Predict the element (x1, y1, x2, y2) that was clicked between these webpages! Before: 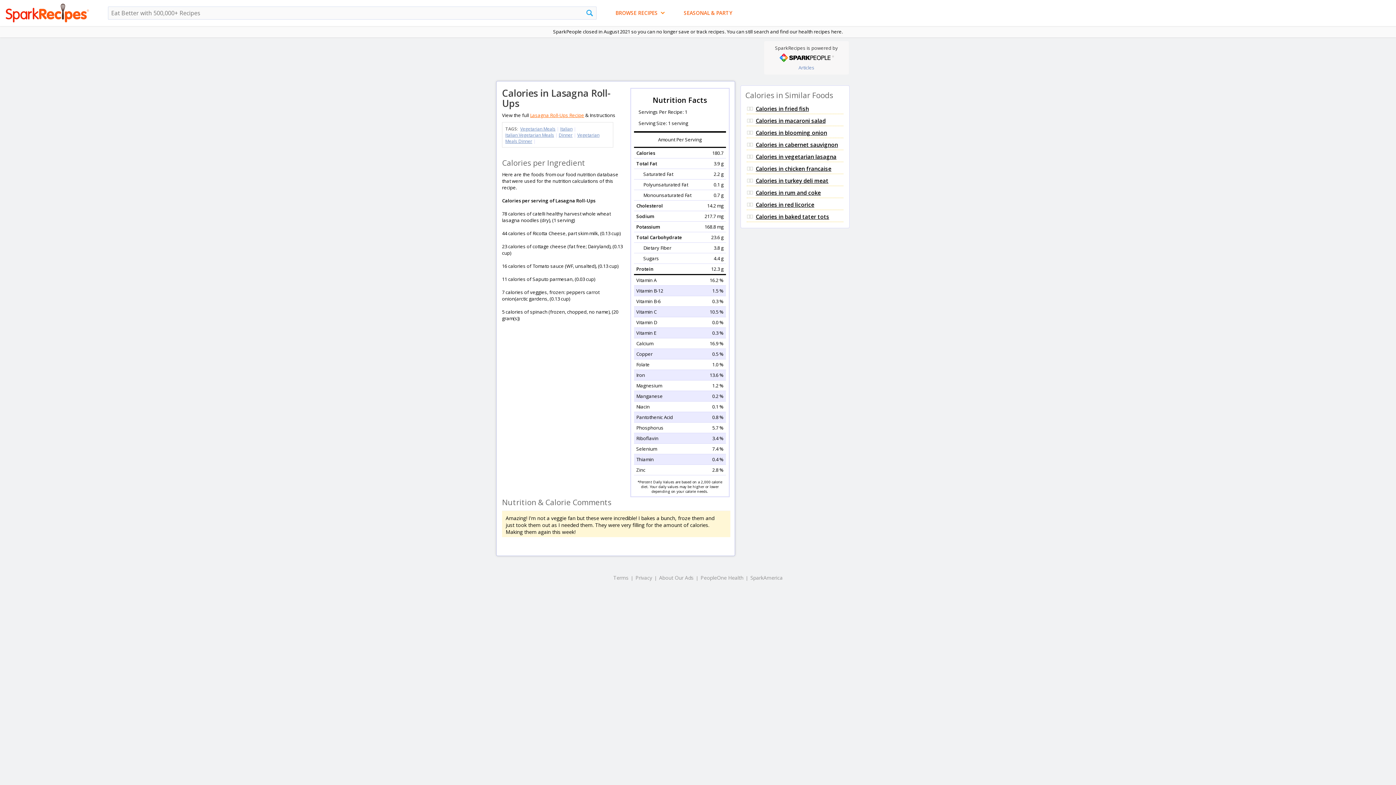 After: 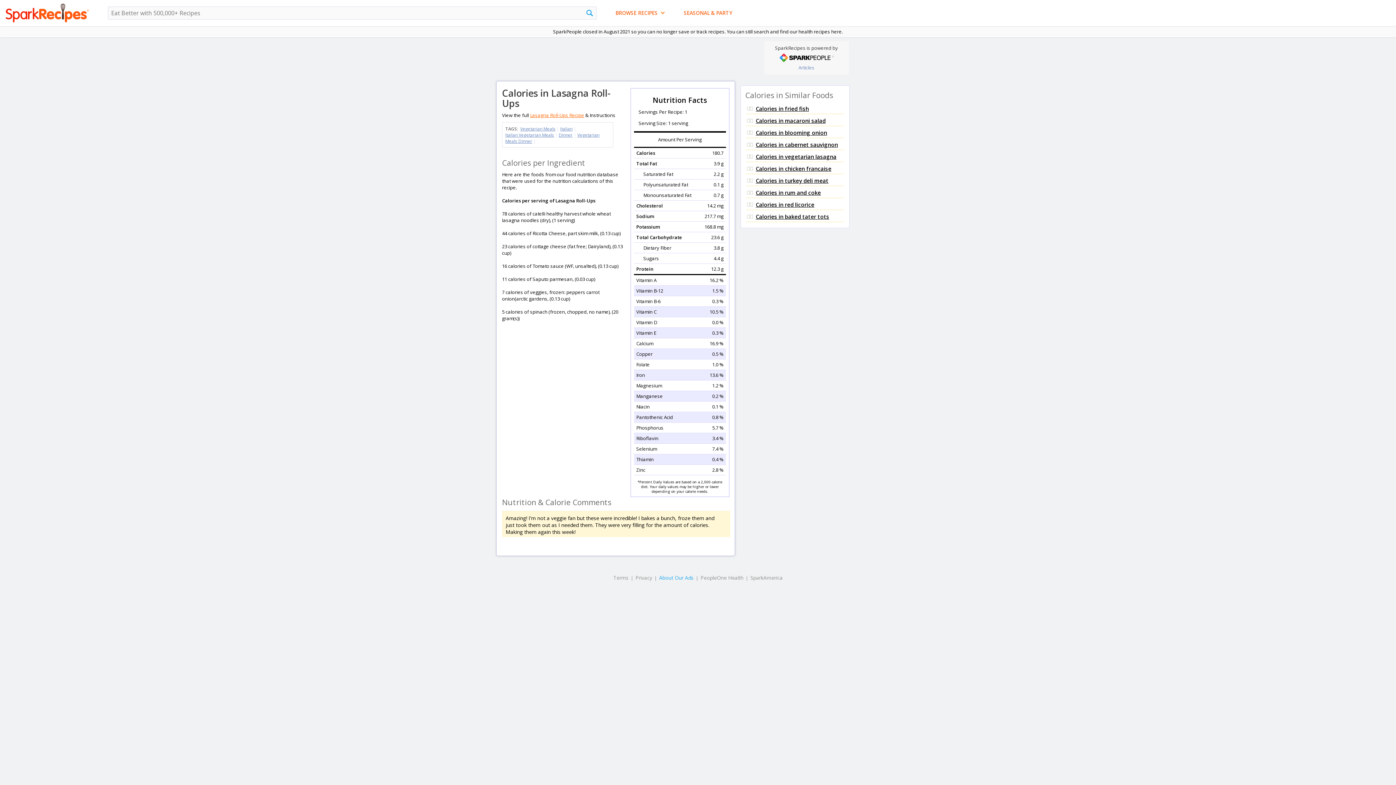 Action: label: About Our Ads bbox: (659, 574, 693, 581)